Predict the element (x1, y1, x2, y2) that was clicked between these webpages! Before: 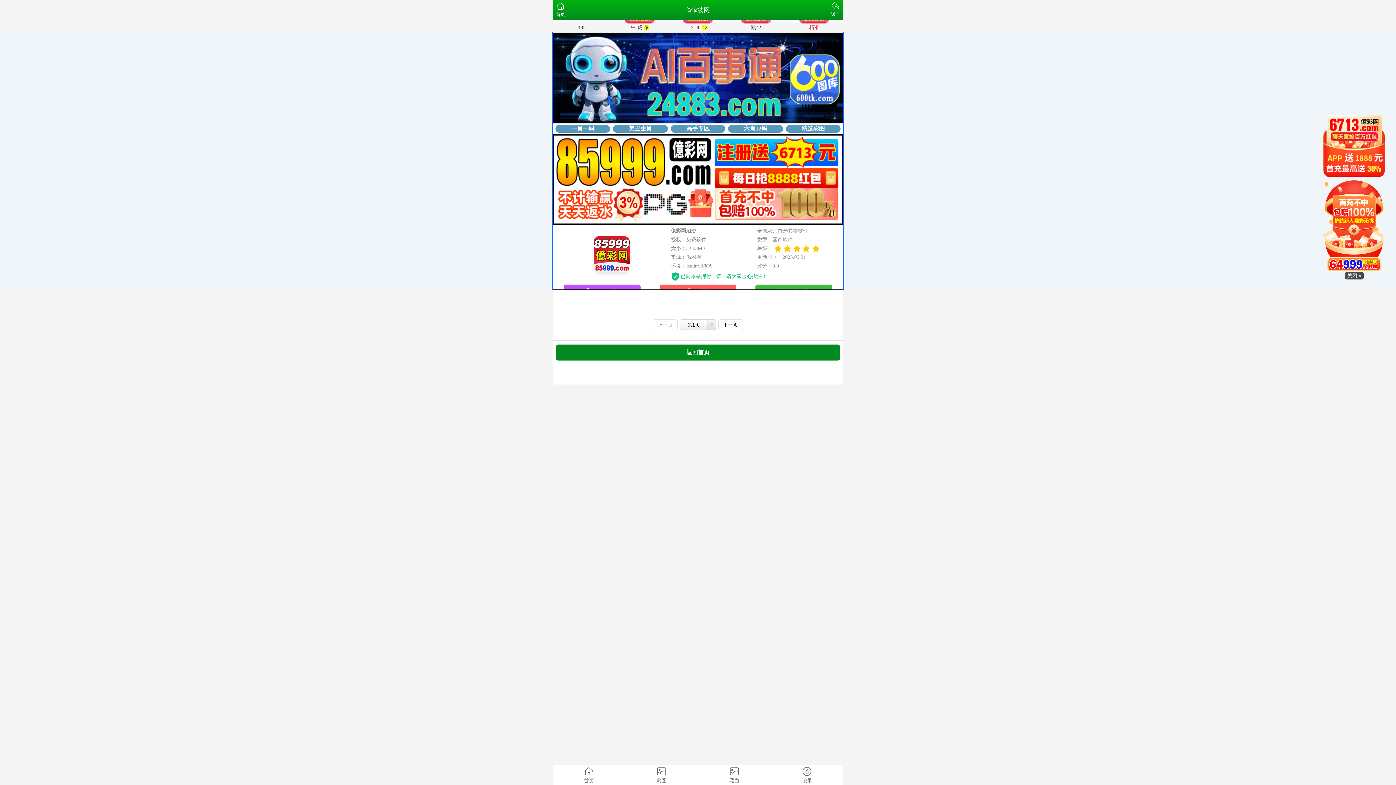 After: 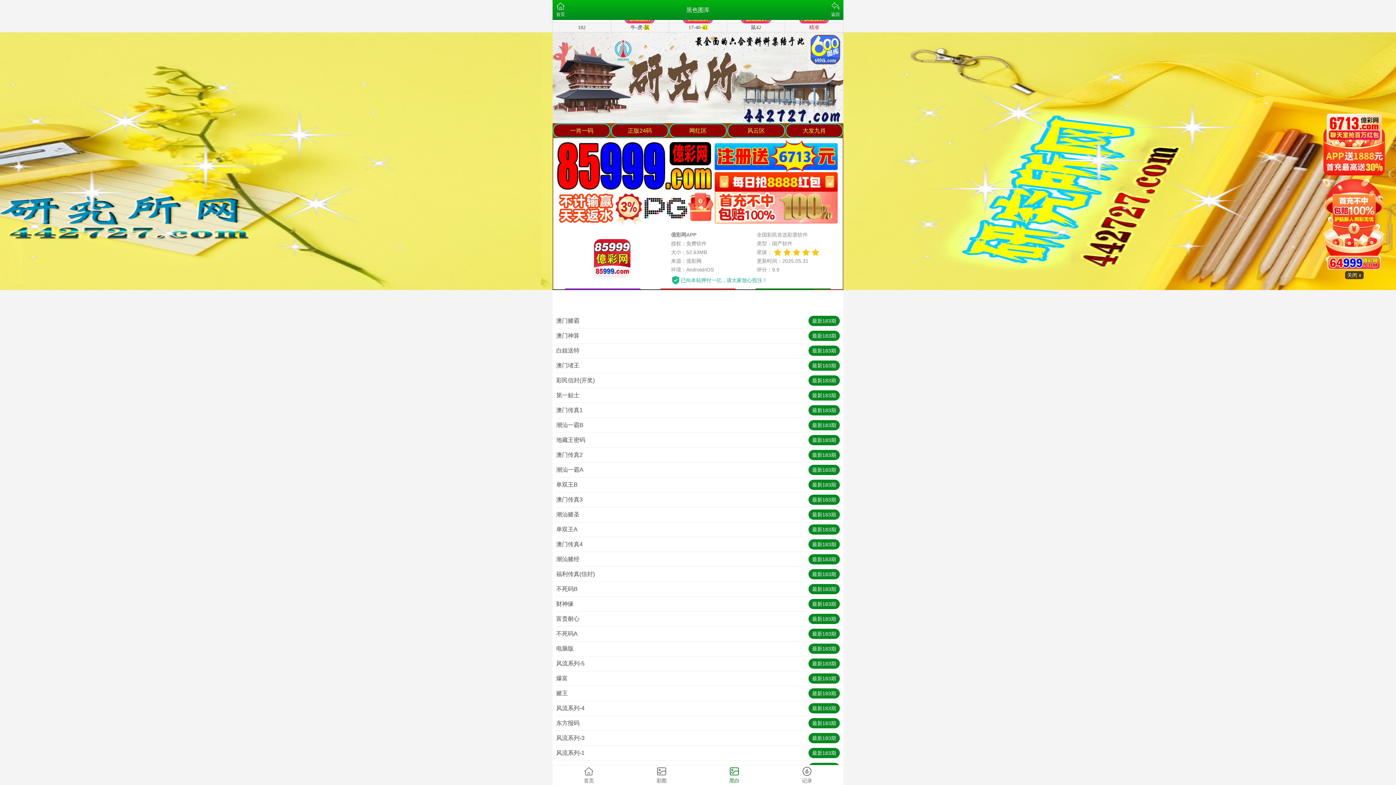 Action: label: 黑白 bbox: (698, 765, 770, 785)